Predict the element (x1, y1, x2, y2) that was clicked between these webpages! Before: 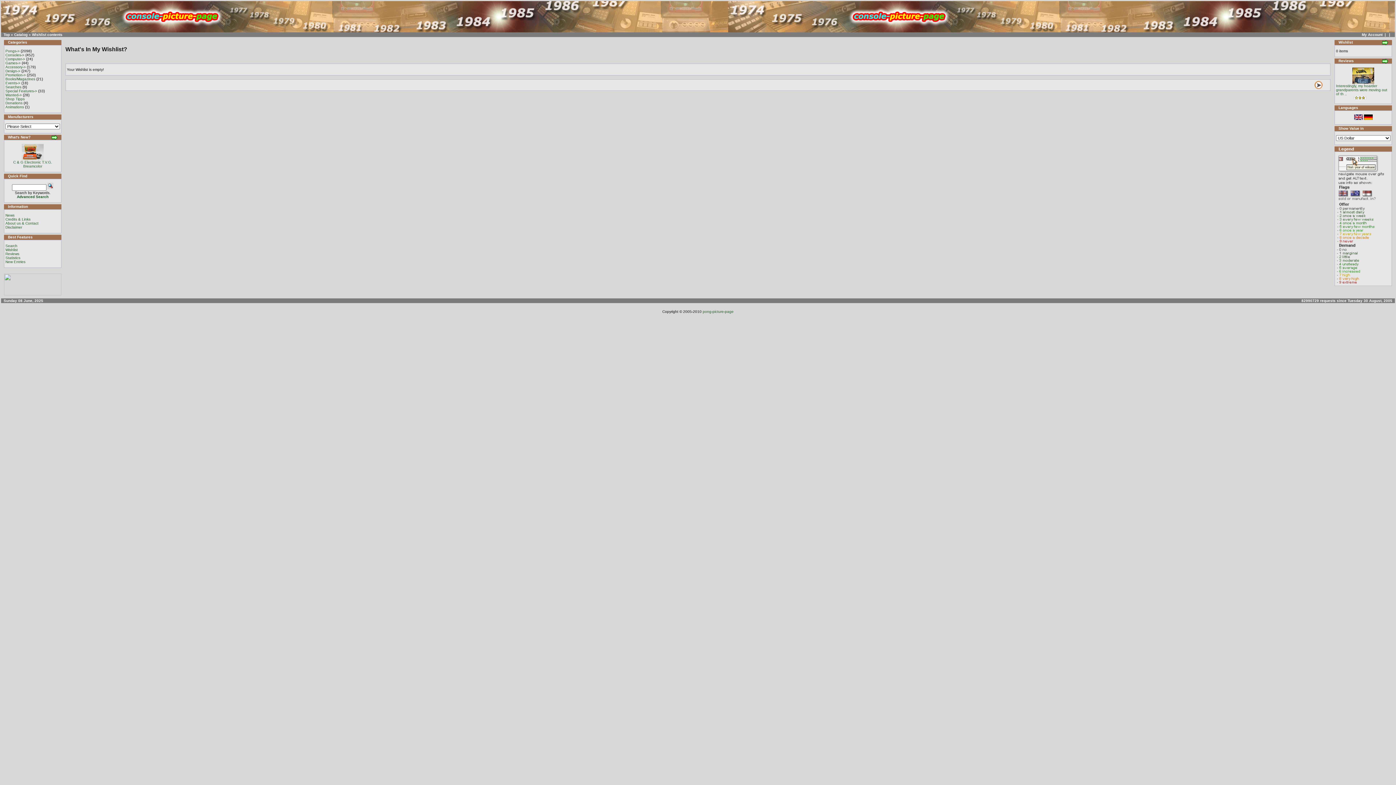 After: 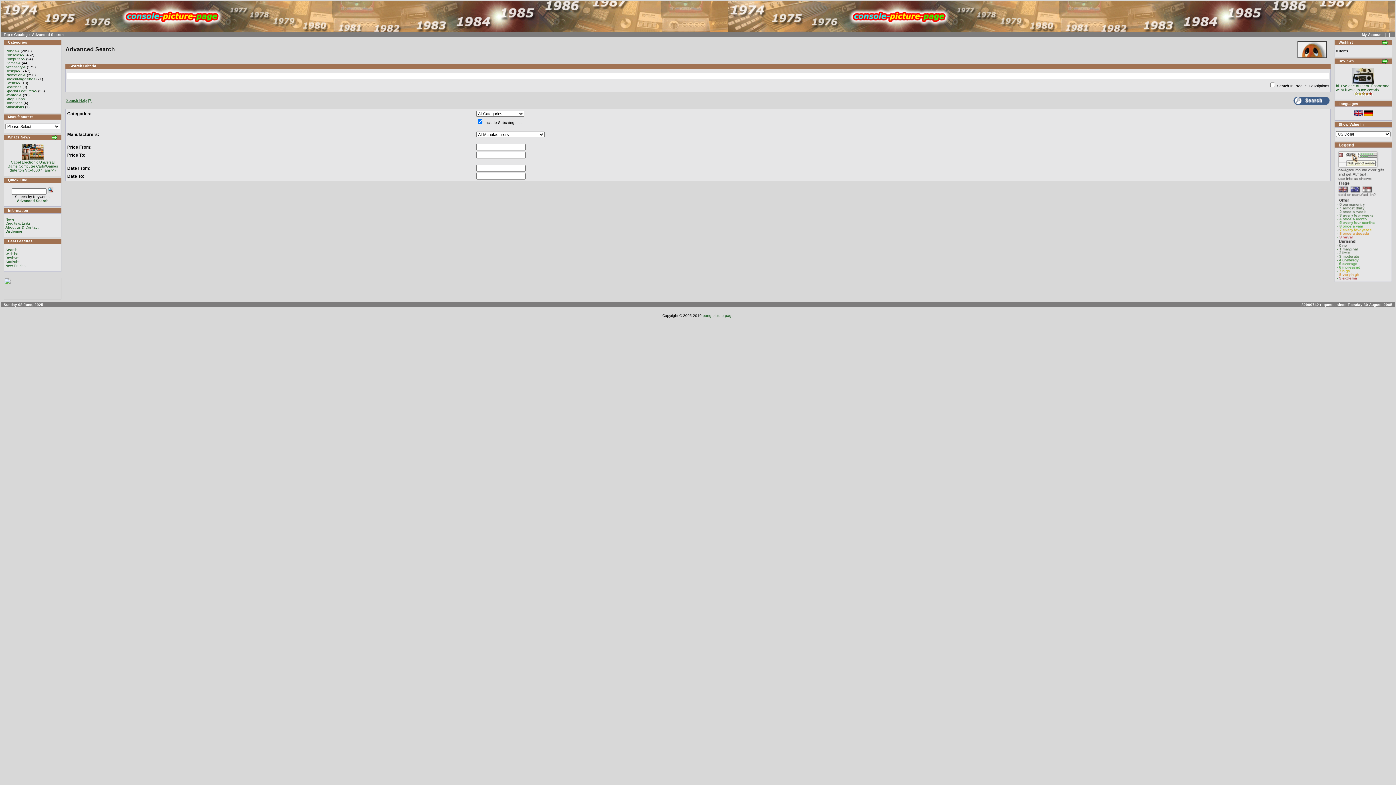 Action: label: Advanced Search bbox: (16, 194, 48, 198)